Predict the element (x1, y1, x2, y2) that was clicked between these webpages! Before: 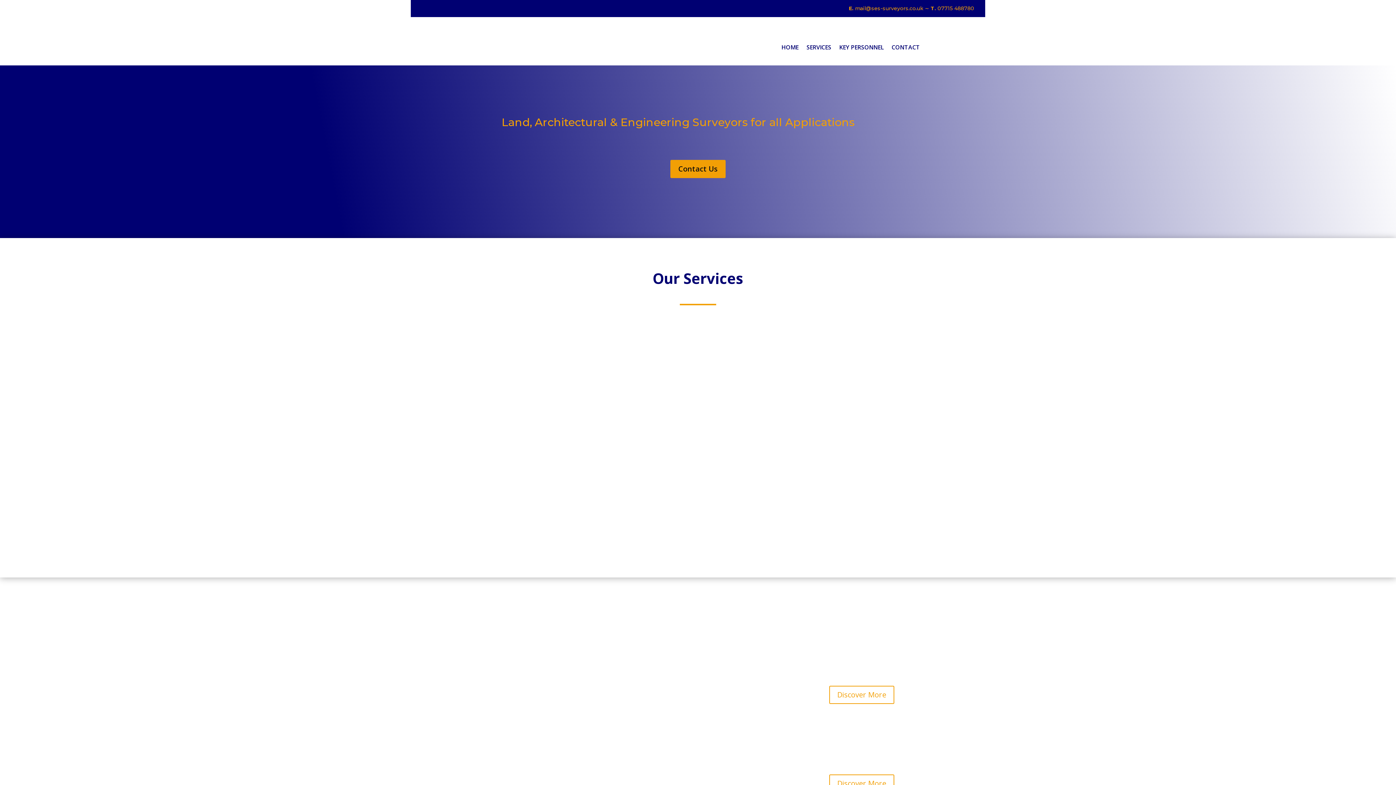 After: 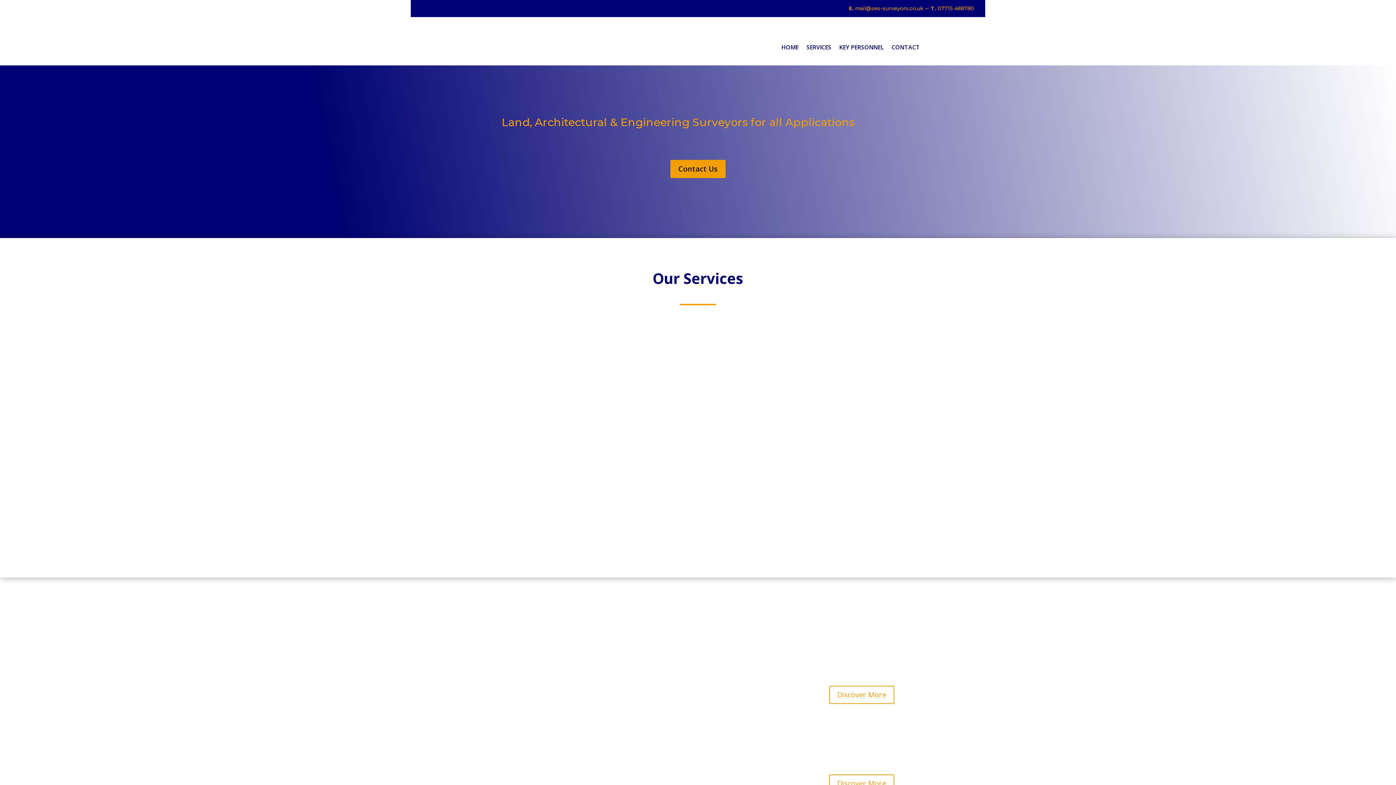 Action: bbox: (694, 408, 701, 420) label: 